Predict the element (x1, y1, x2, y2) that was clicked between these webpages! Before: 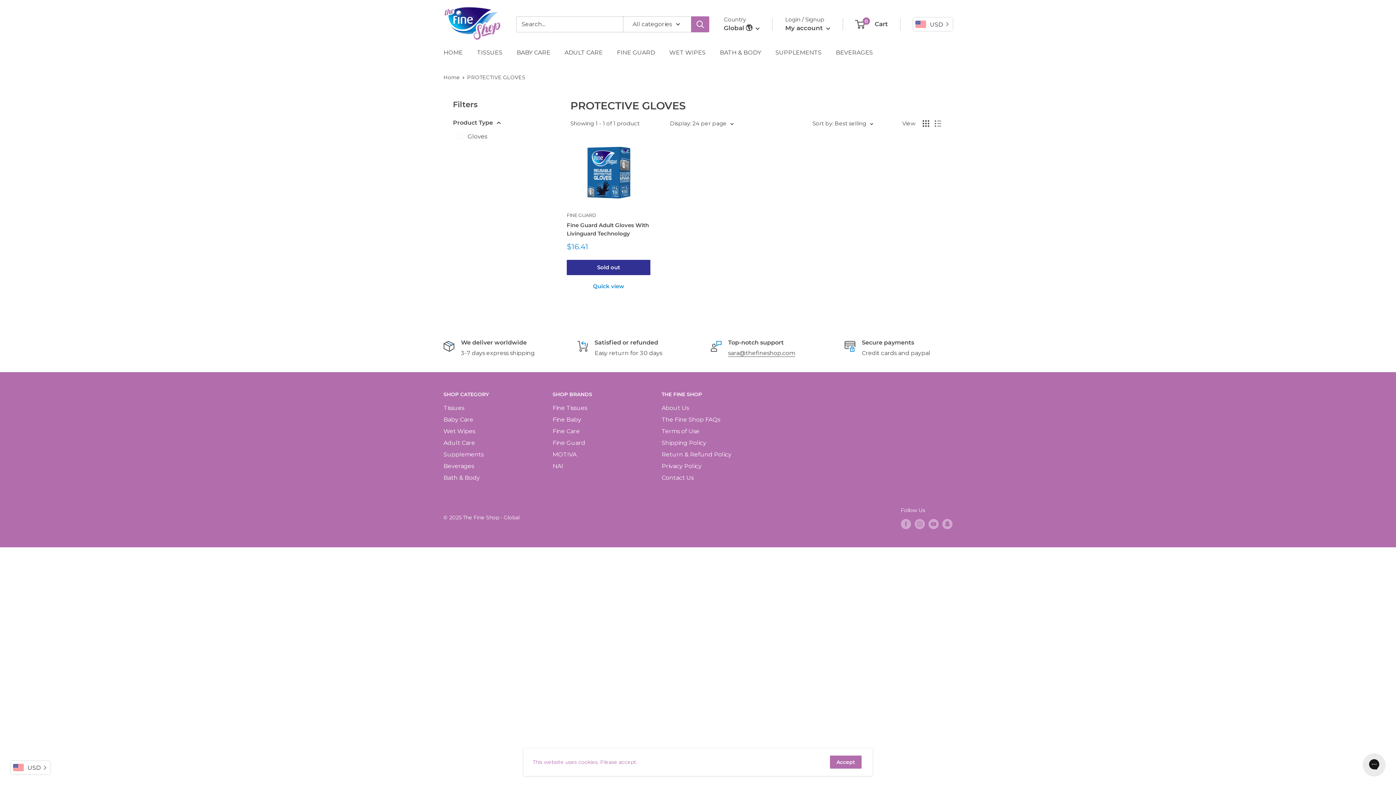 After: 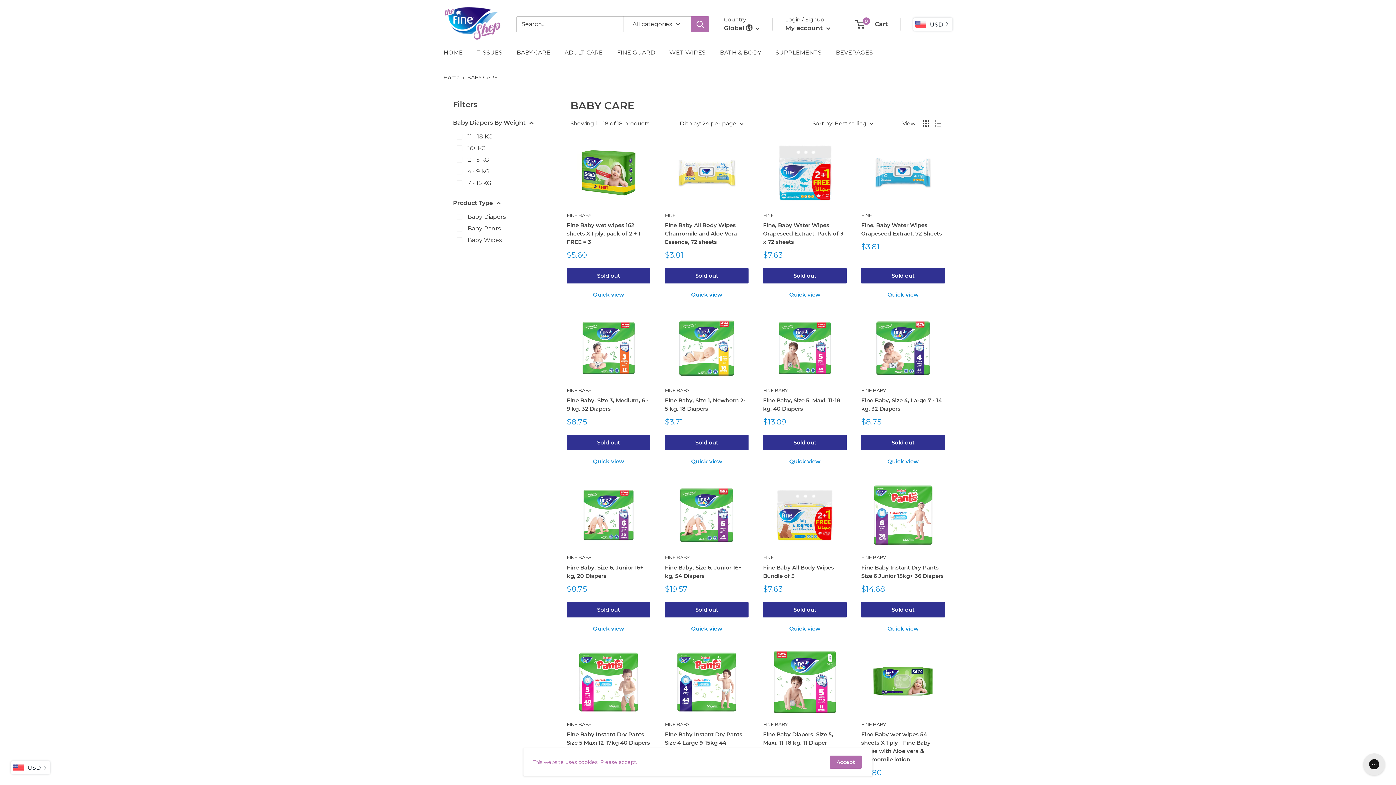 Action: label: Fine Baby bbox: (552, 414, 636, 425)